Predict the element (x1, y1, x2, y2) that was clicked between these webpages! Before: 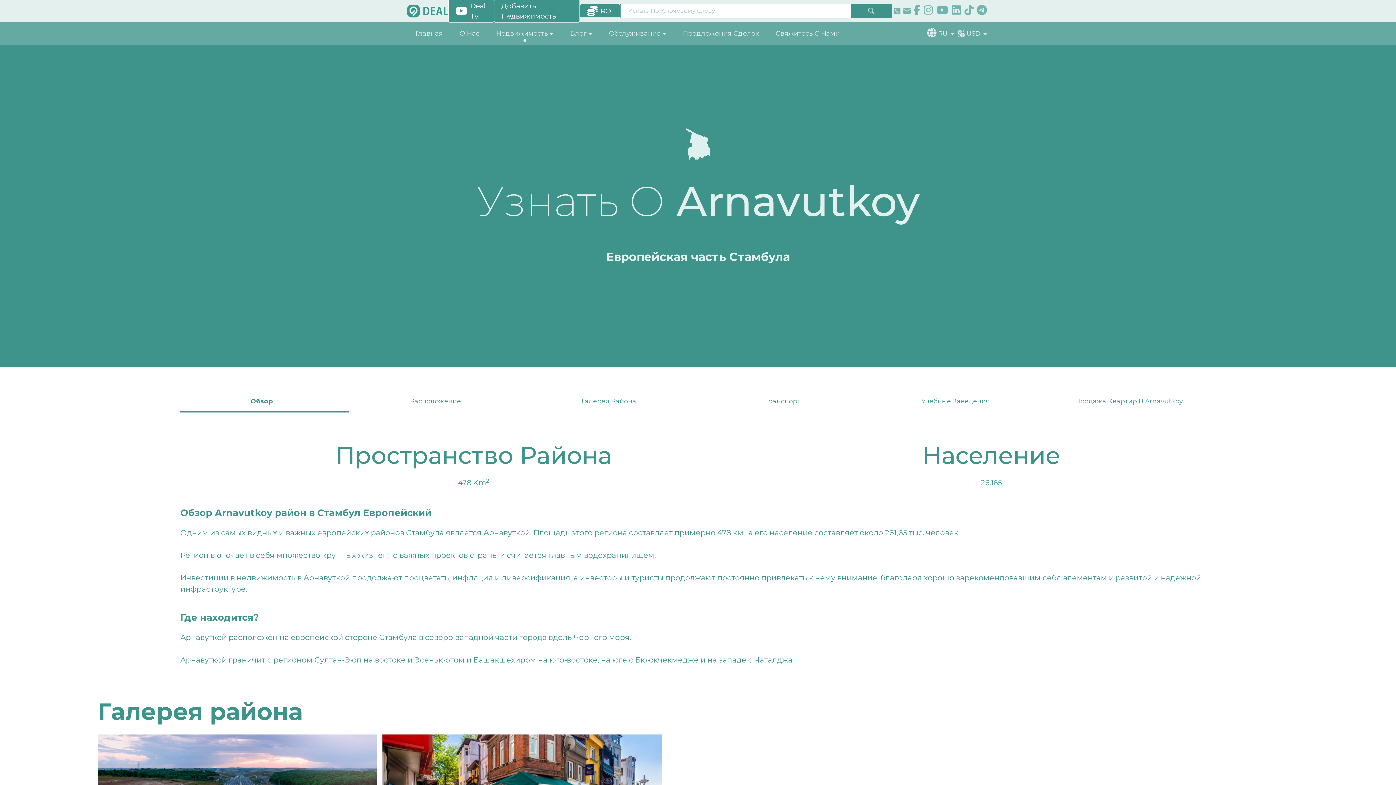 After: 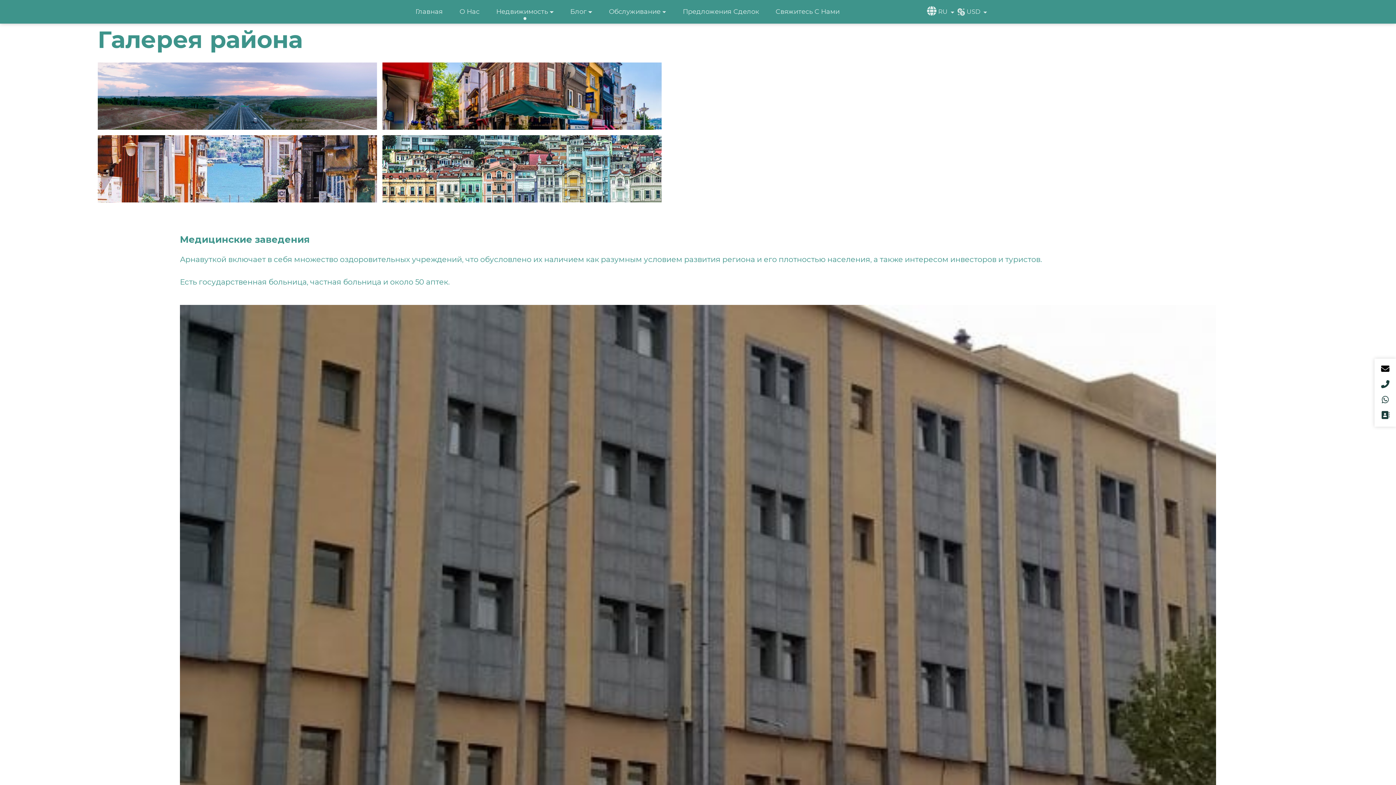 Action: bbox: (522, 390, 695, 412) label: Галерея Района